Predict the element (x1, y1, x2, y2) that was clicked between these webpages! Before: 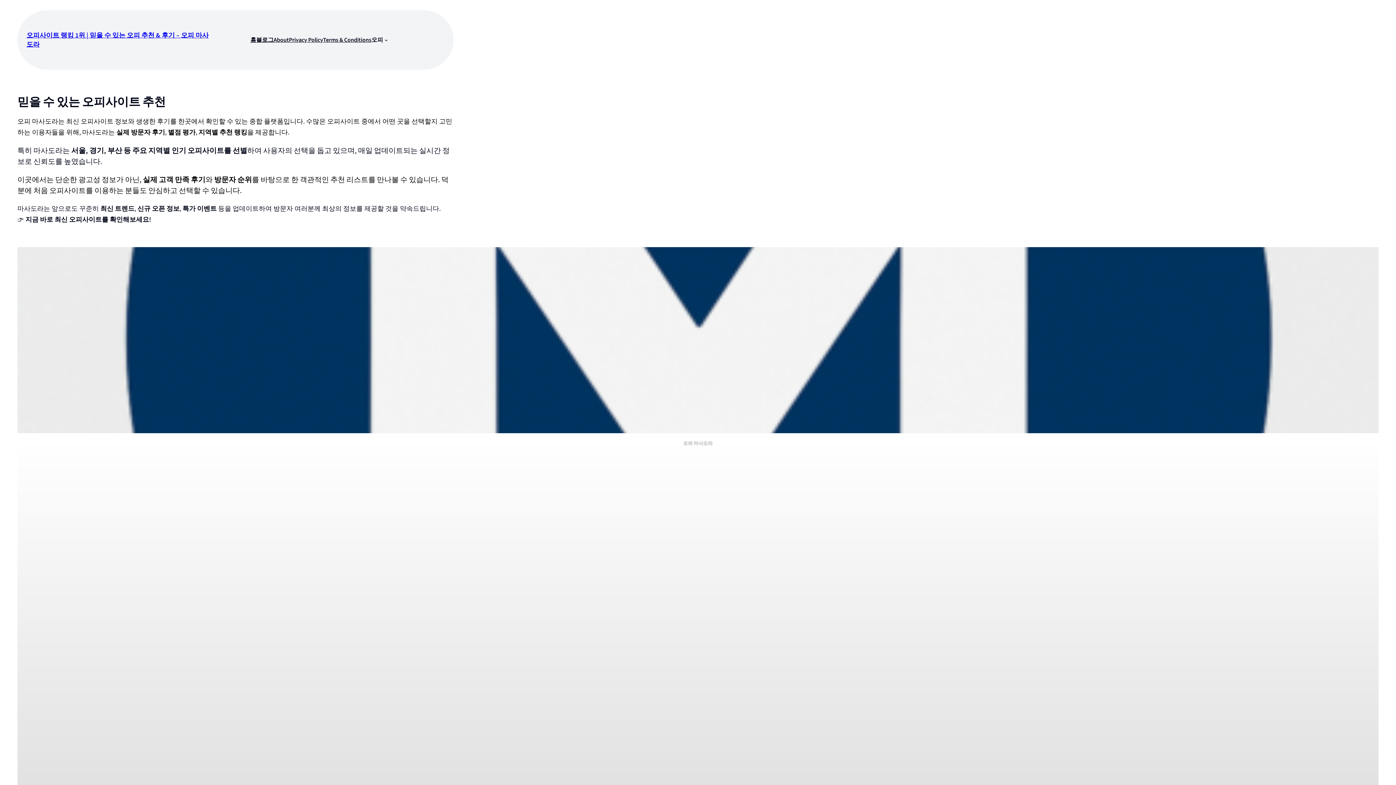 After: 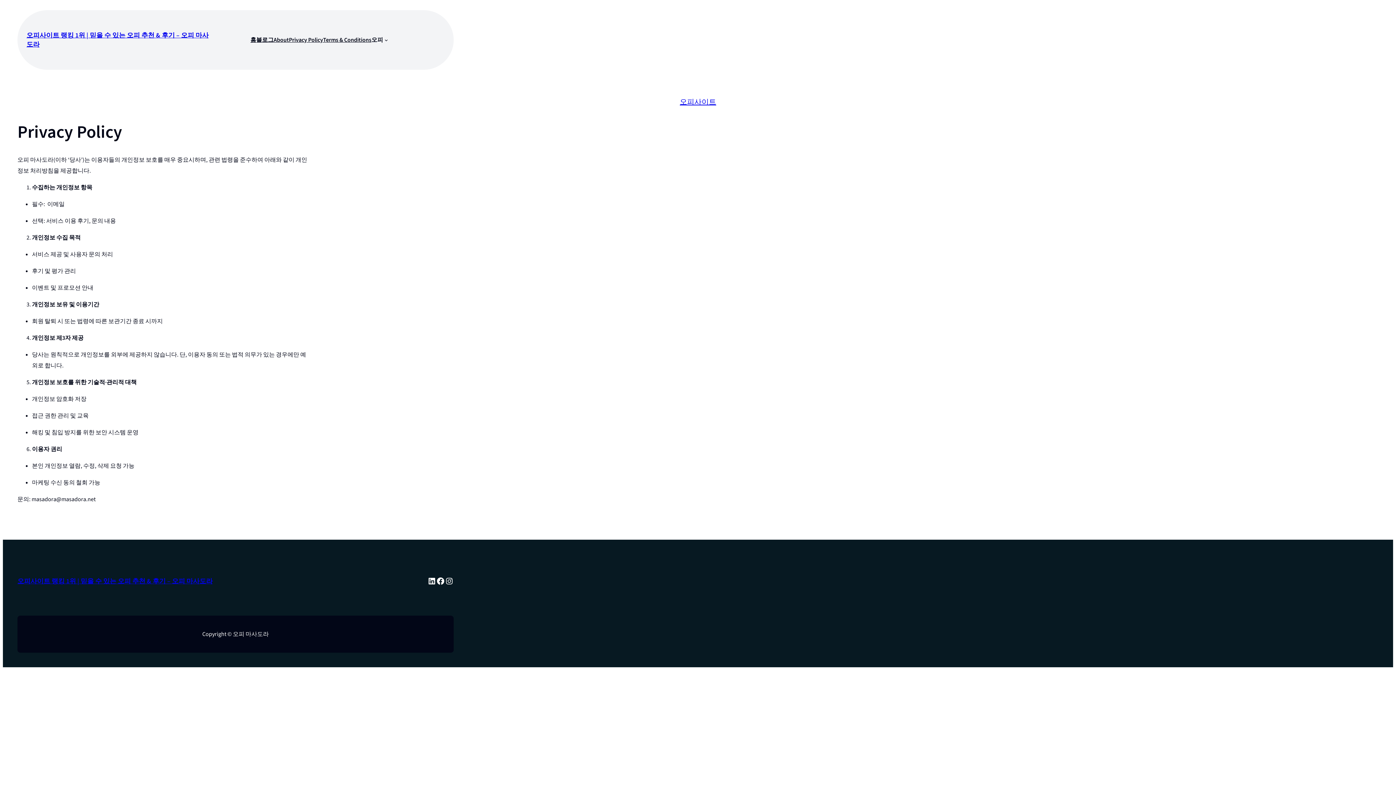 Action: bbox: (288, 34, 323, 45) label: Privacy Policy